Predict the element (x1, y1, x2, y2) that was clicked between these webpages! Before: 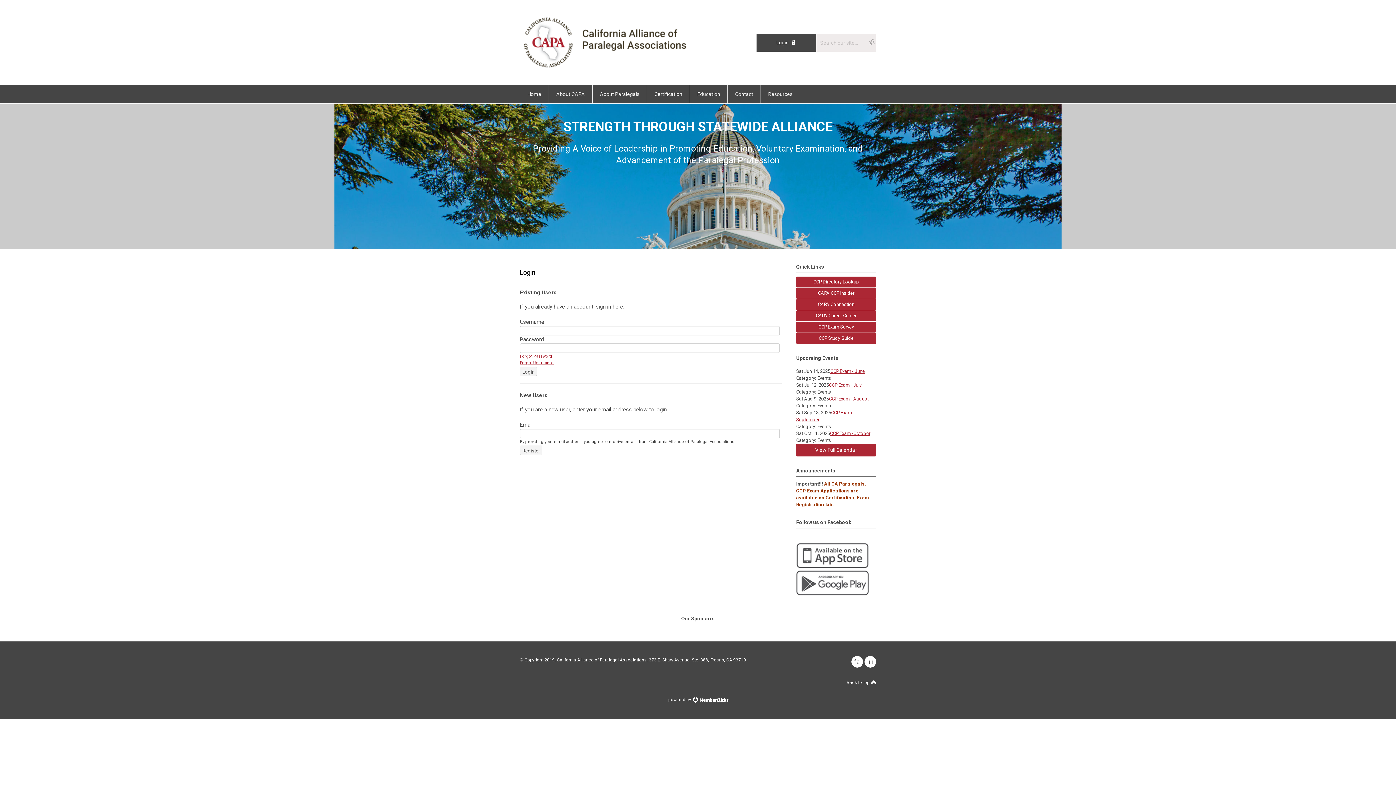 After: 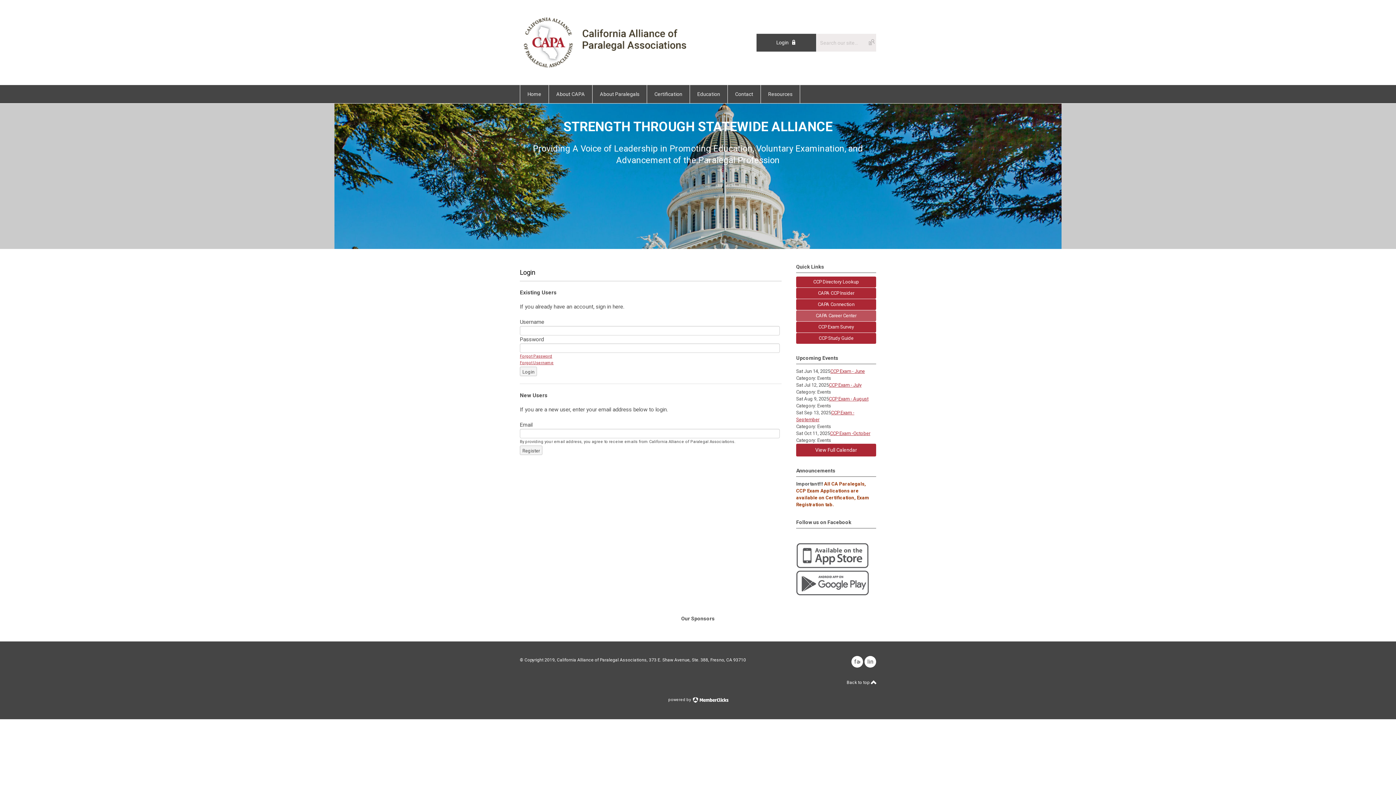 Action: bbox: (796, 310, 876, 321) label: CAPA Career Center